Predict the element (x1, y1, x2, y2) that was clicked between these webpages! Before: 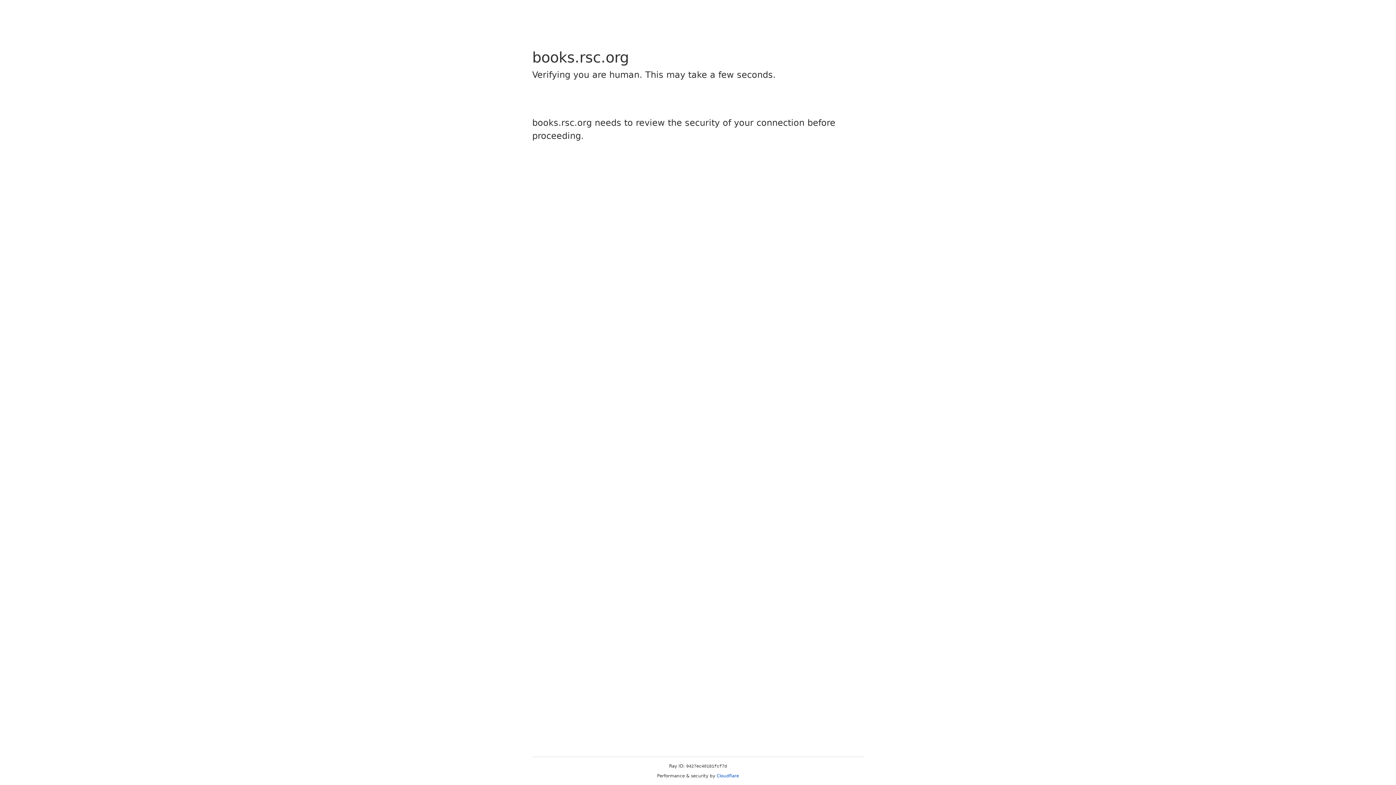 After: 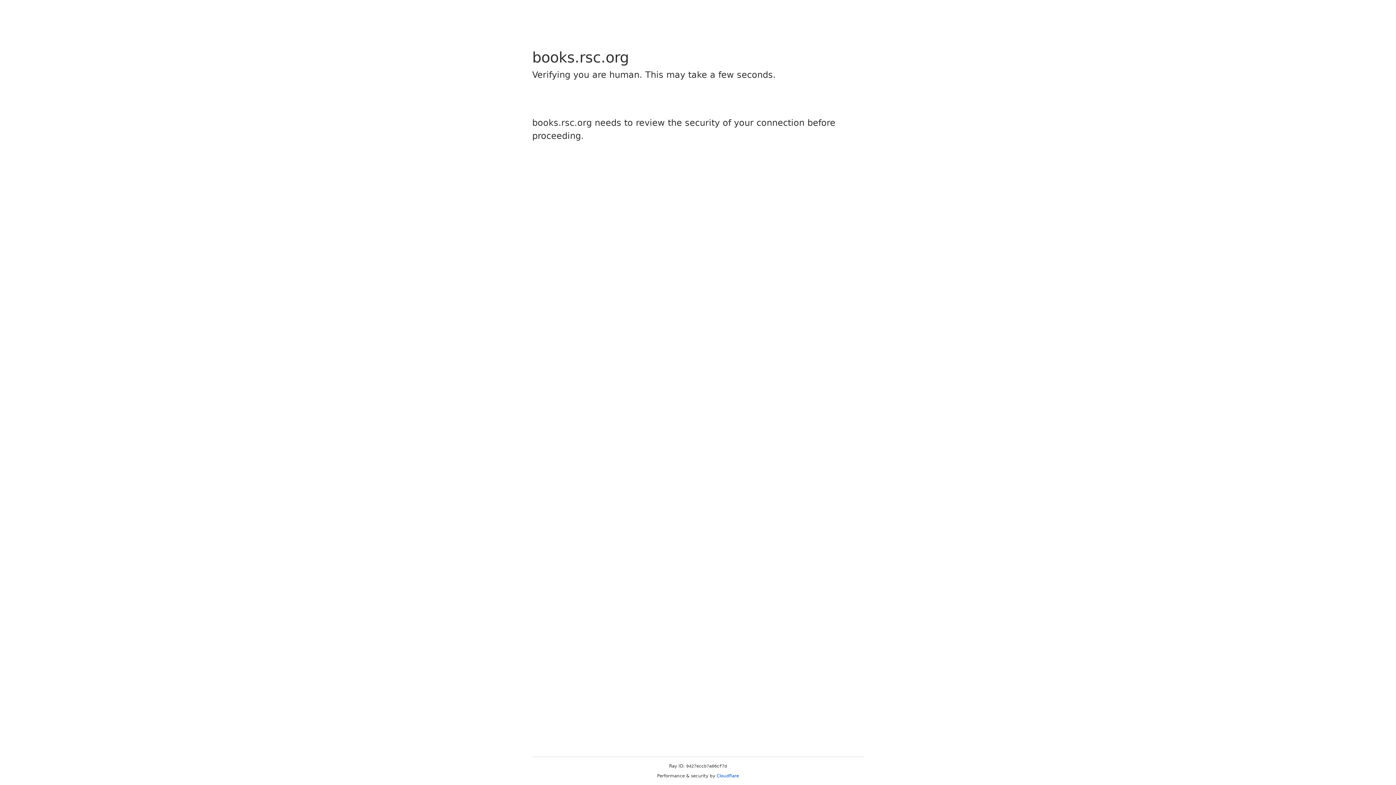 Action: bbox: (716, 773, 739, 778) label: Cloudflare